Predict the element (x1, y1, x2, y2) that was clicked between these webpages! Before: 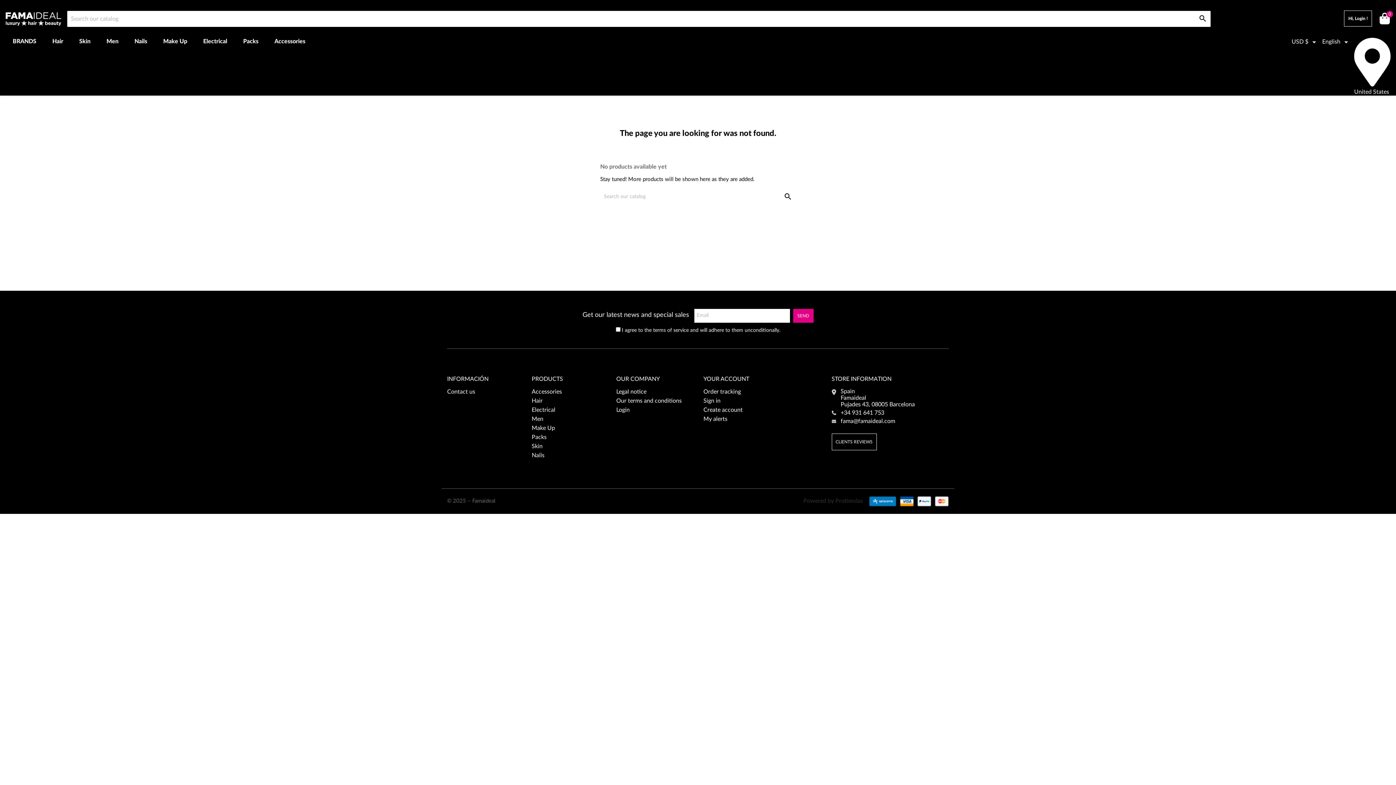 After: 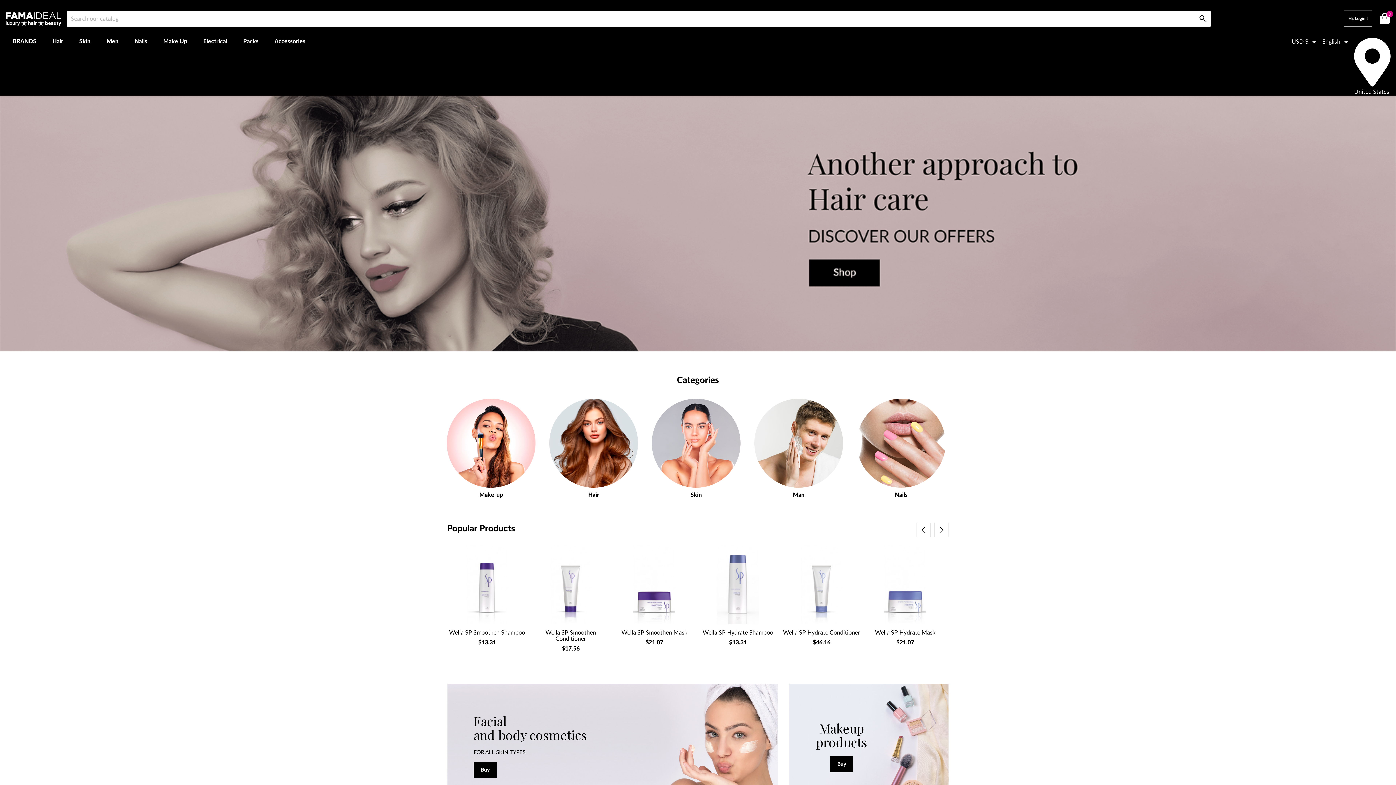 Action: bbox: (5, 15, 61, 21)